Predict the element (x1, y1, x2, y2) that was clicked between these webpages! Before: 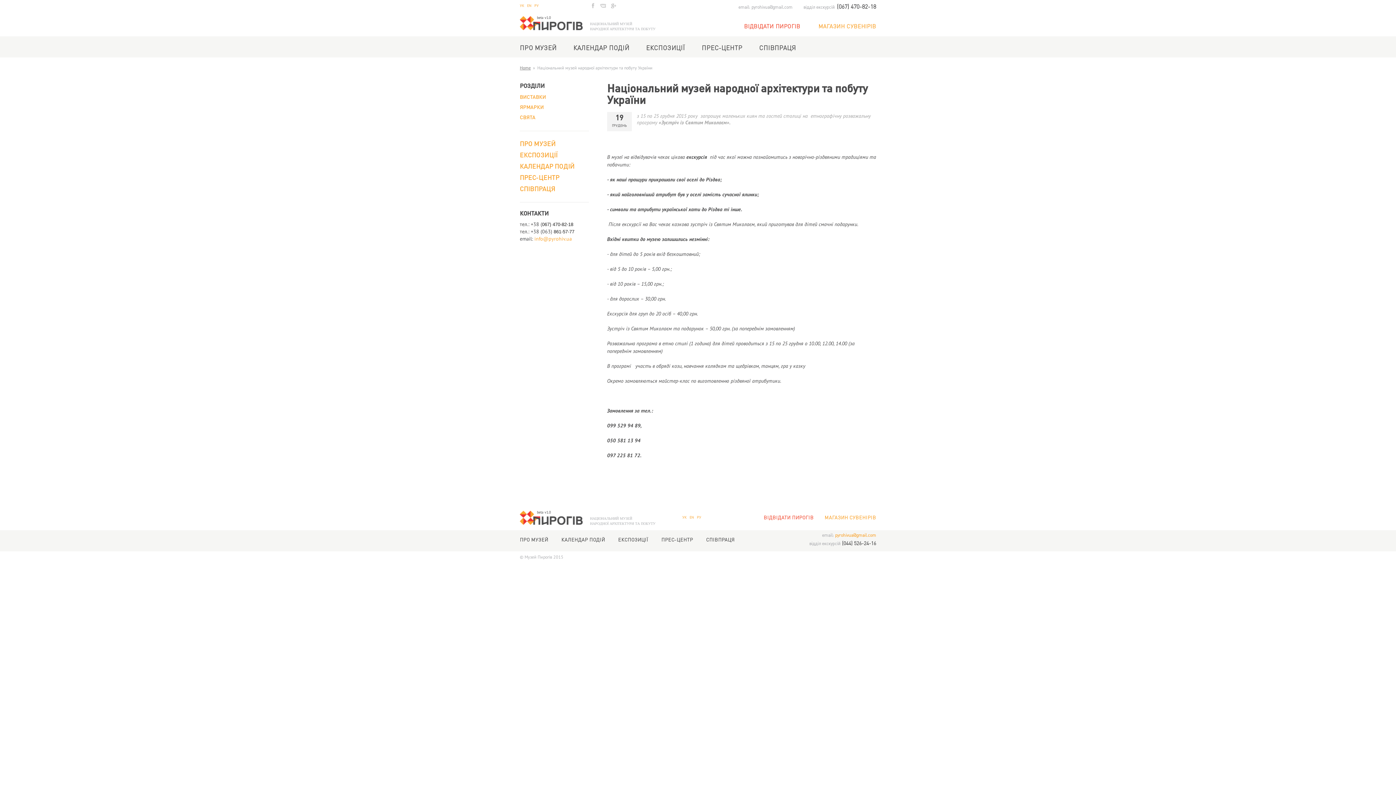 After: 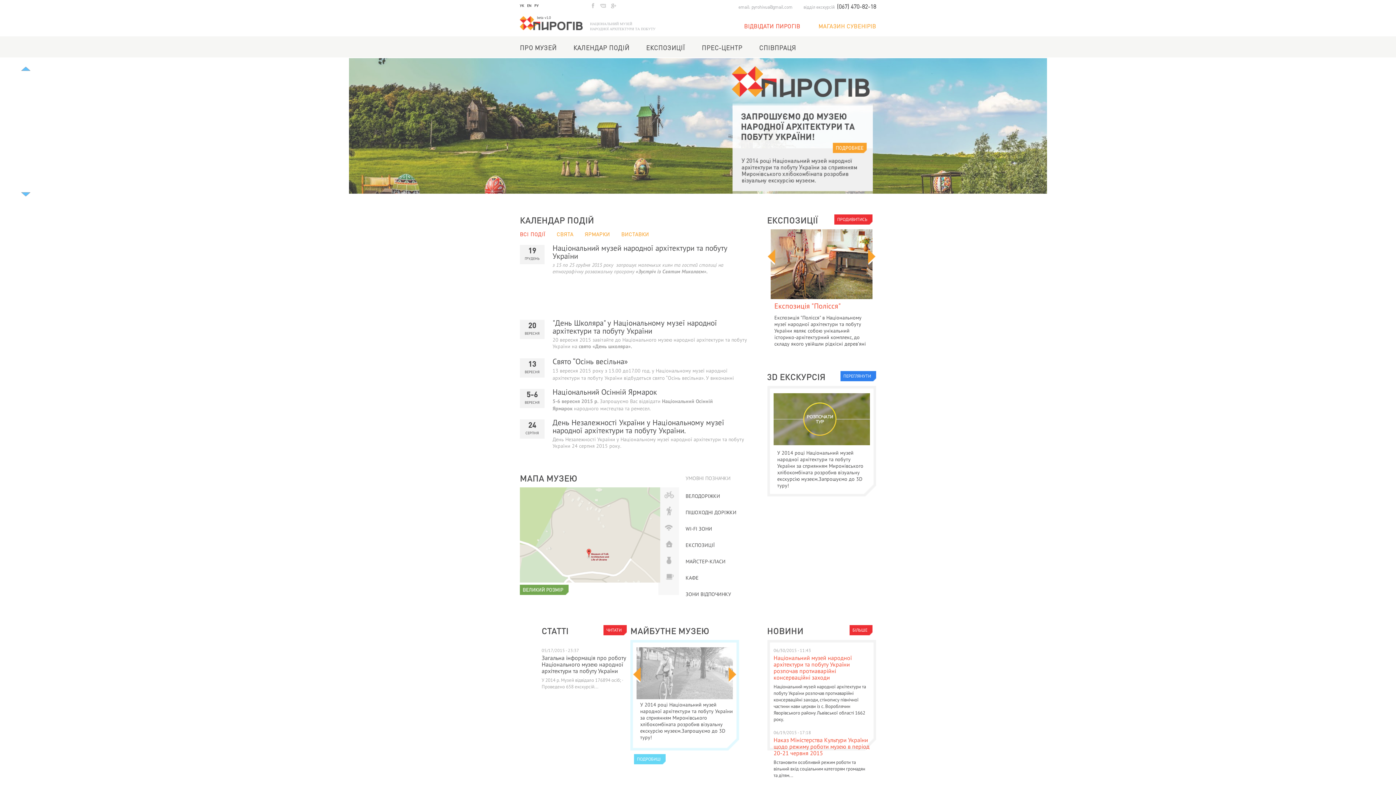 Action: label: Home bbox: (520, 65, 530, 70)